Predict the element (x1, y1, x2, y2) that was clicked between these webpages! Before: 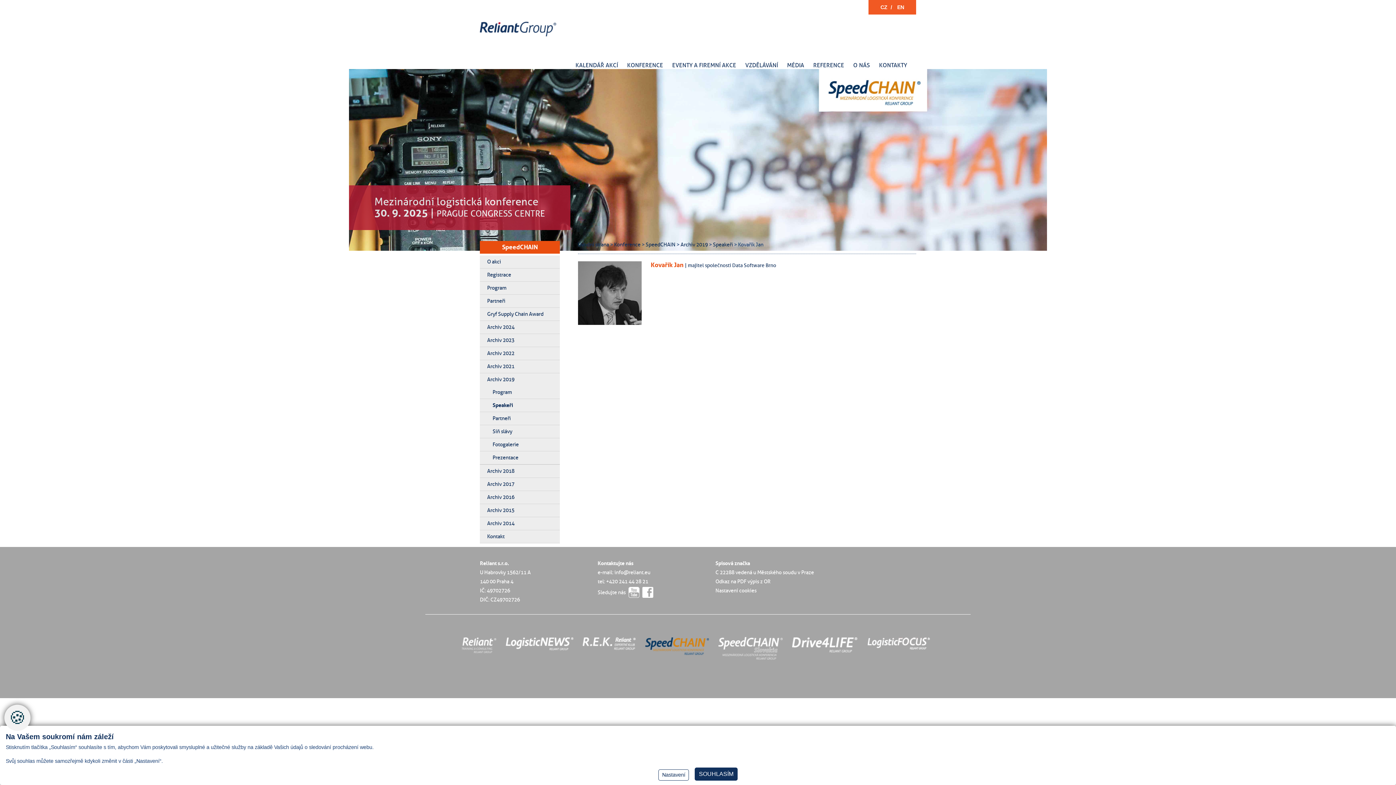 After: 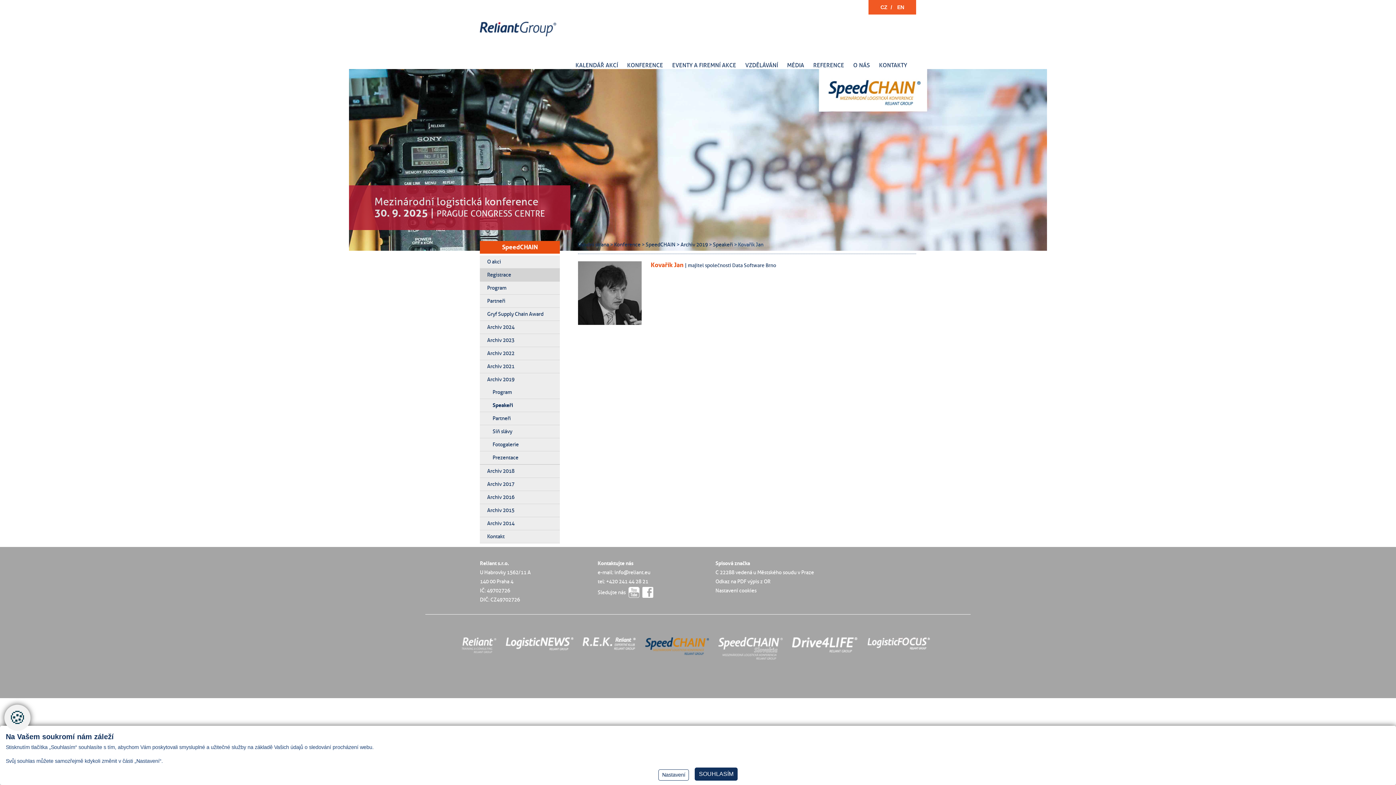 Action: label: Registrace bbox: (480, 268, 560, 281)